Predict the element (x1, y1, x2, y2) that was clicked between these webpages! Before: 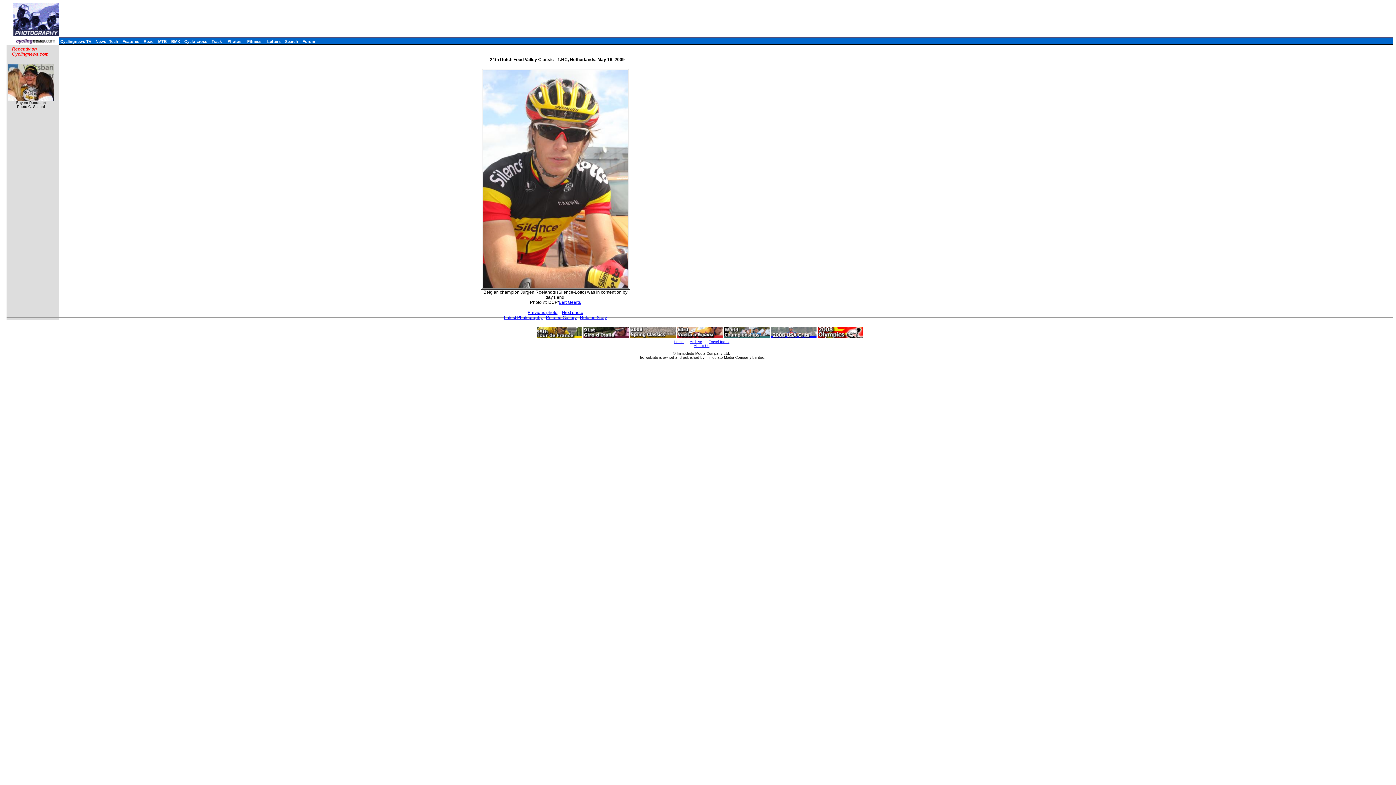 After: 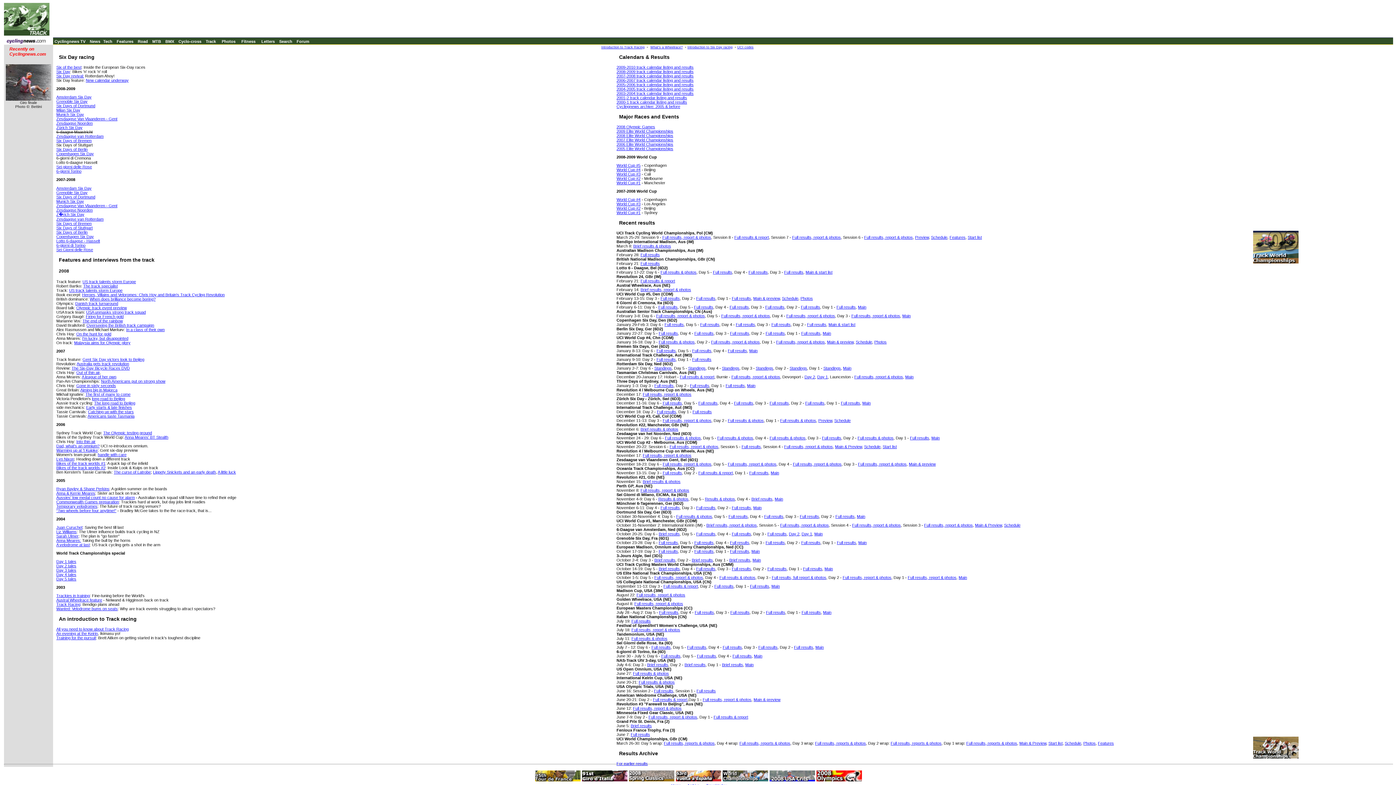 Action: bbox: (211, 39, 221, 43) label: Track